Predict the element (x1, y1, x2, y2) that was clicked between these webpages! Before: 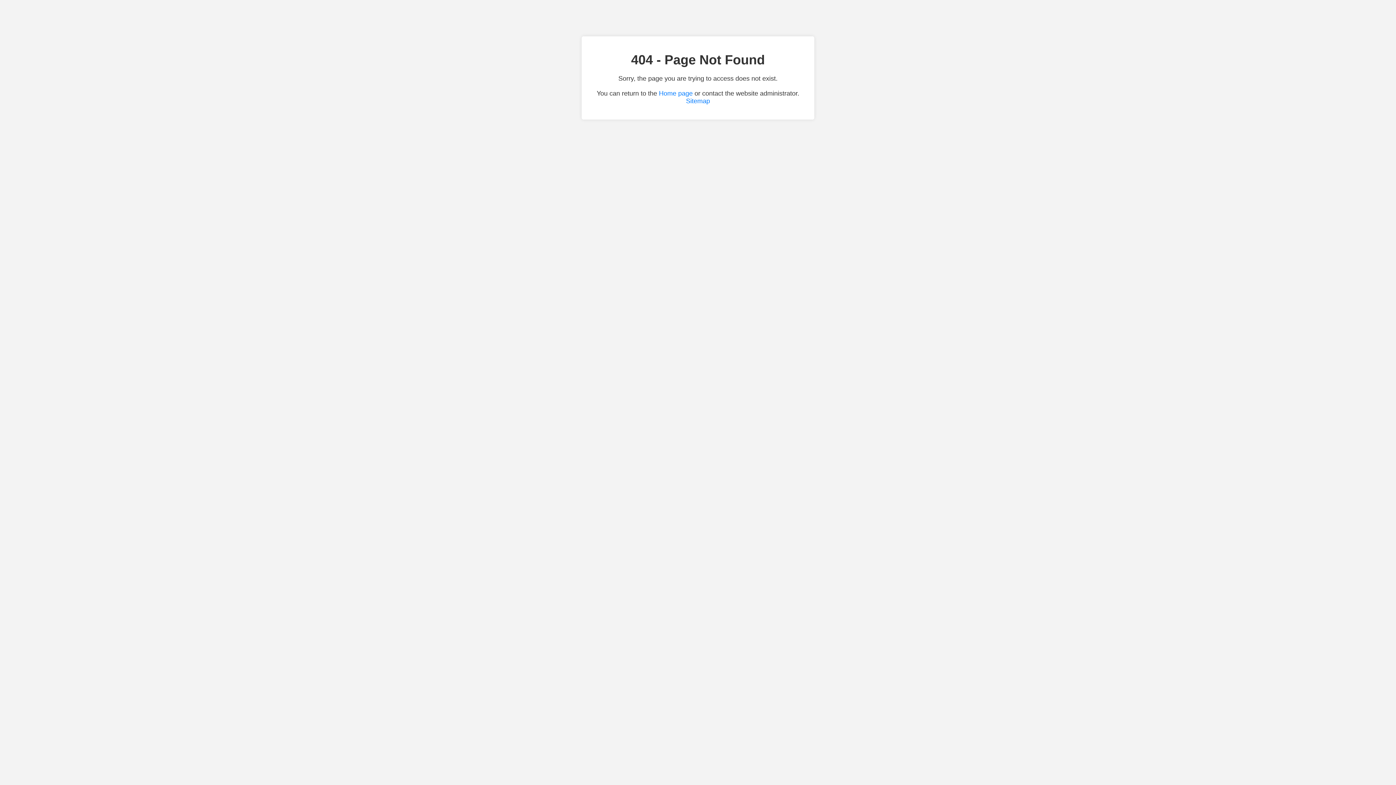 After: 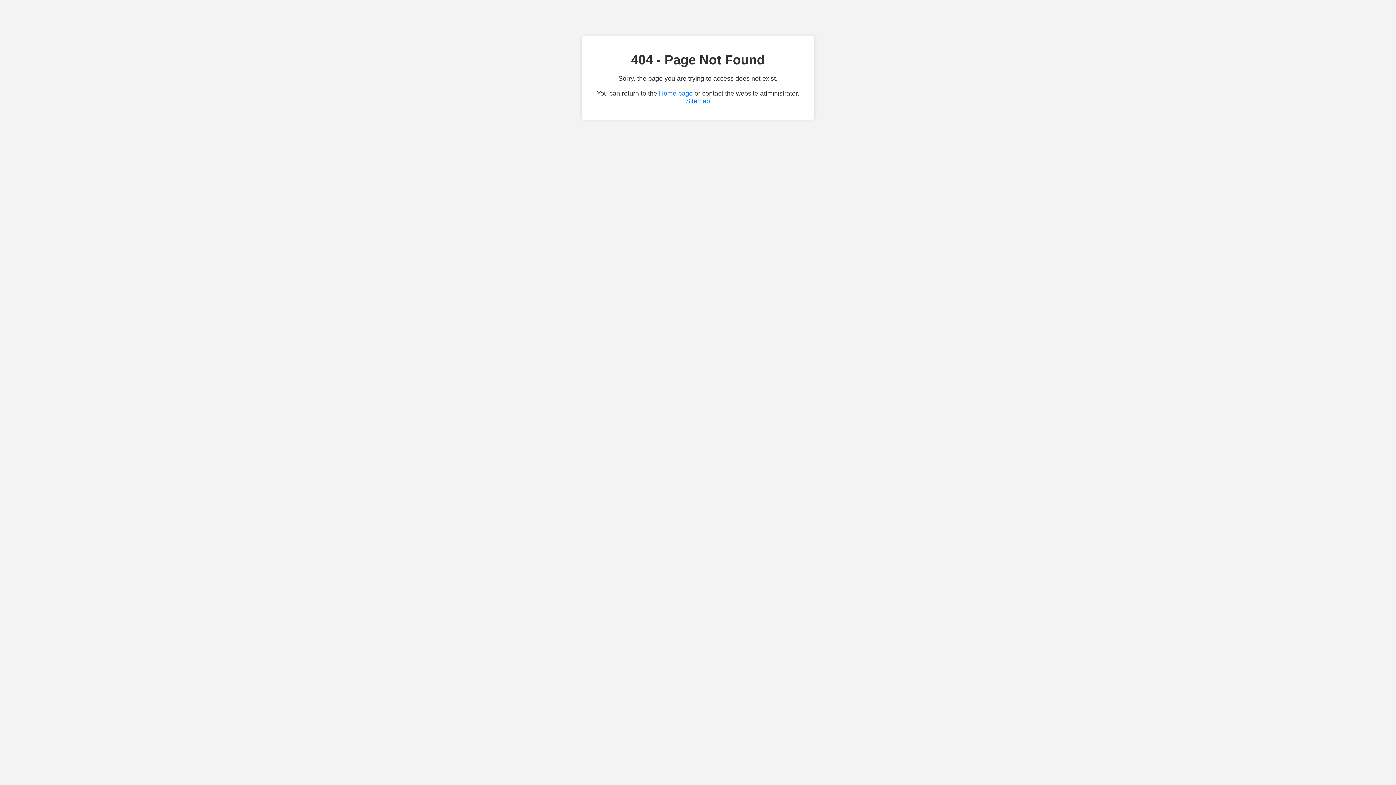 Action: bbox: (686, 97, 710, 104) label: Sitemap